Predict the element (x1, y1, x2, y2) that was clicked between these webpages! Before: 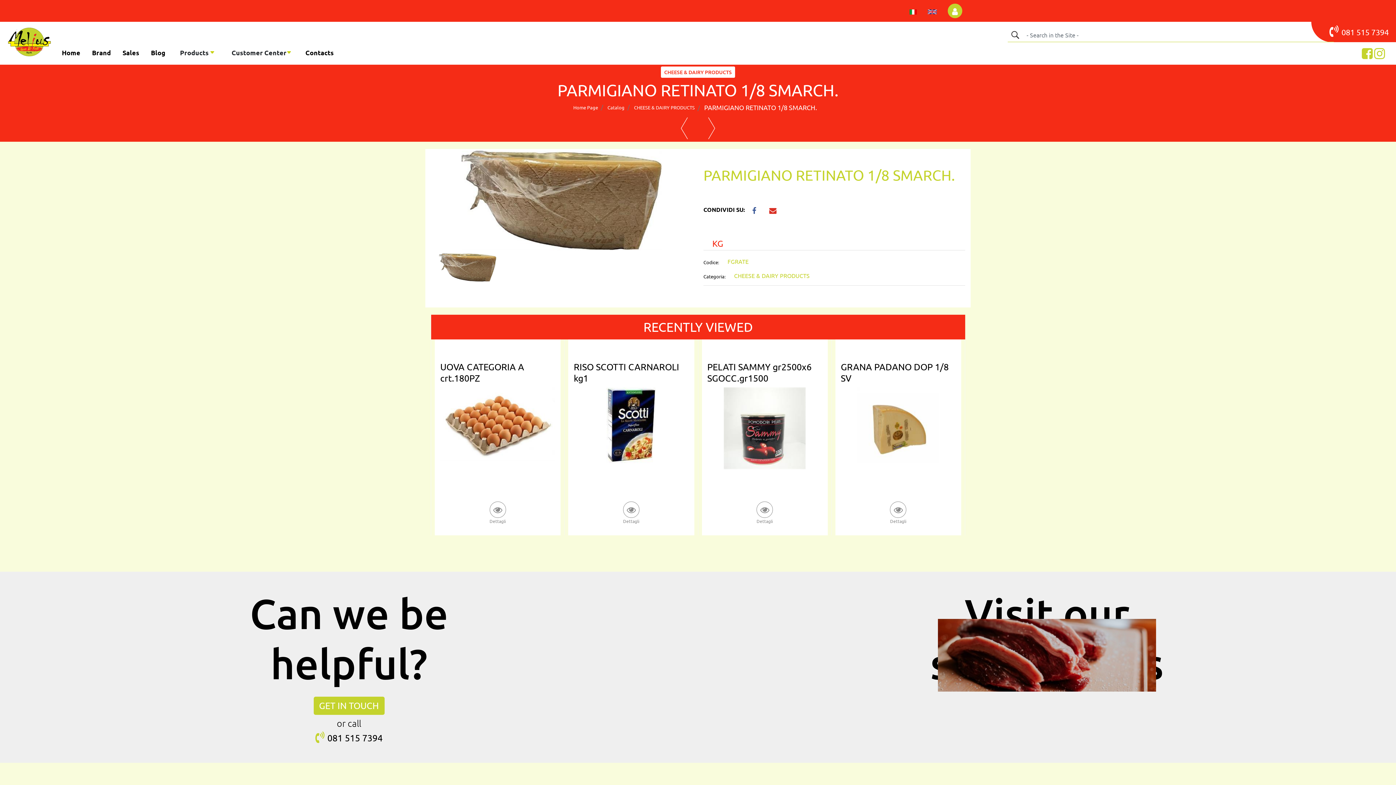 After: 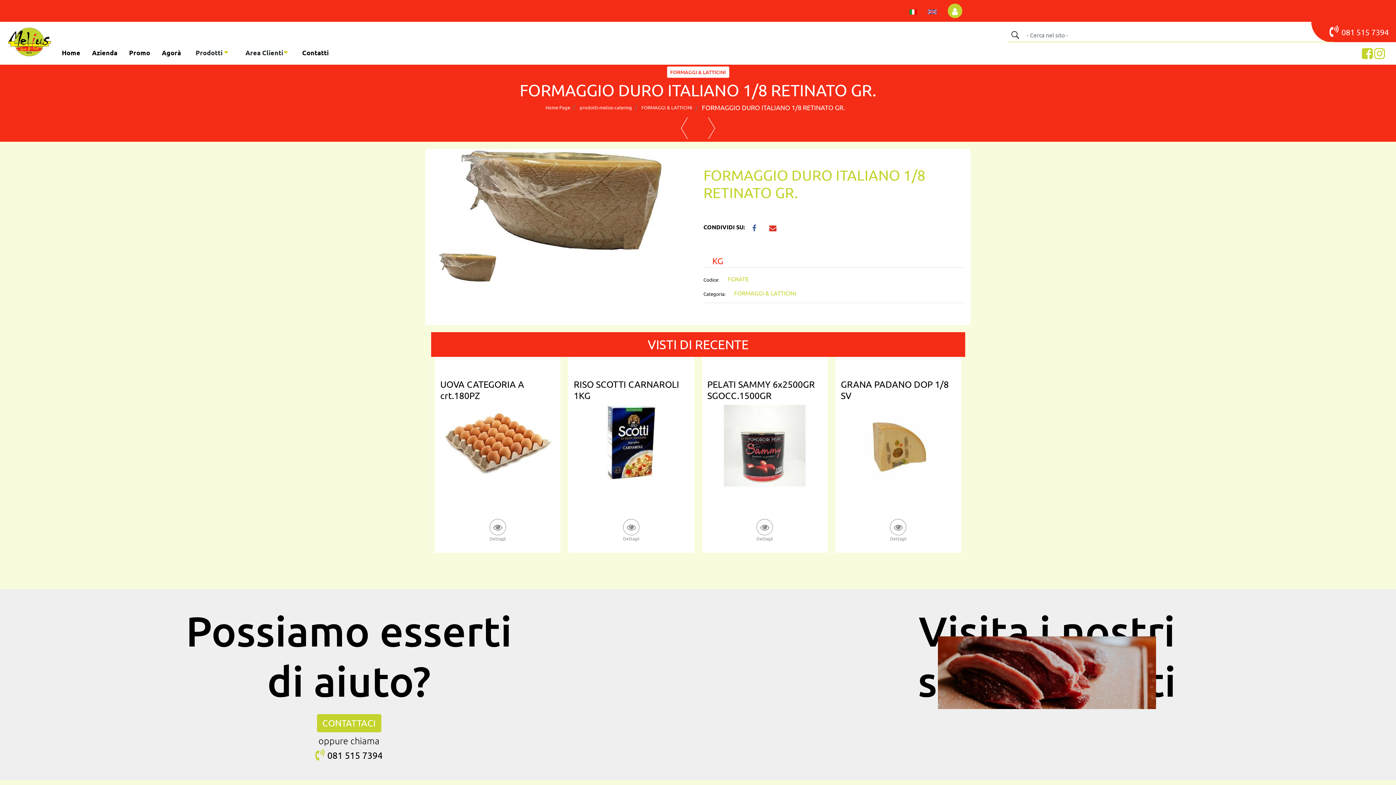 Action: bbox: (909, 7, 917, 14)